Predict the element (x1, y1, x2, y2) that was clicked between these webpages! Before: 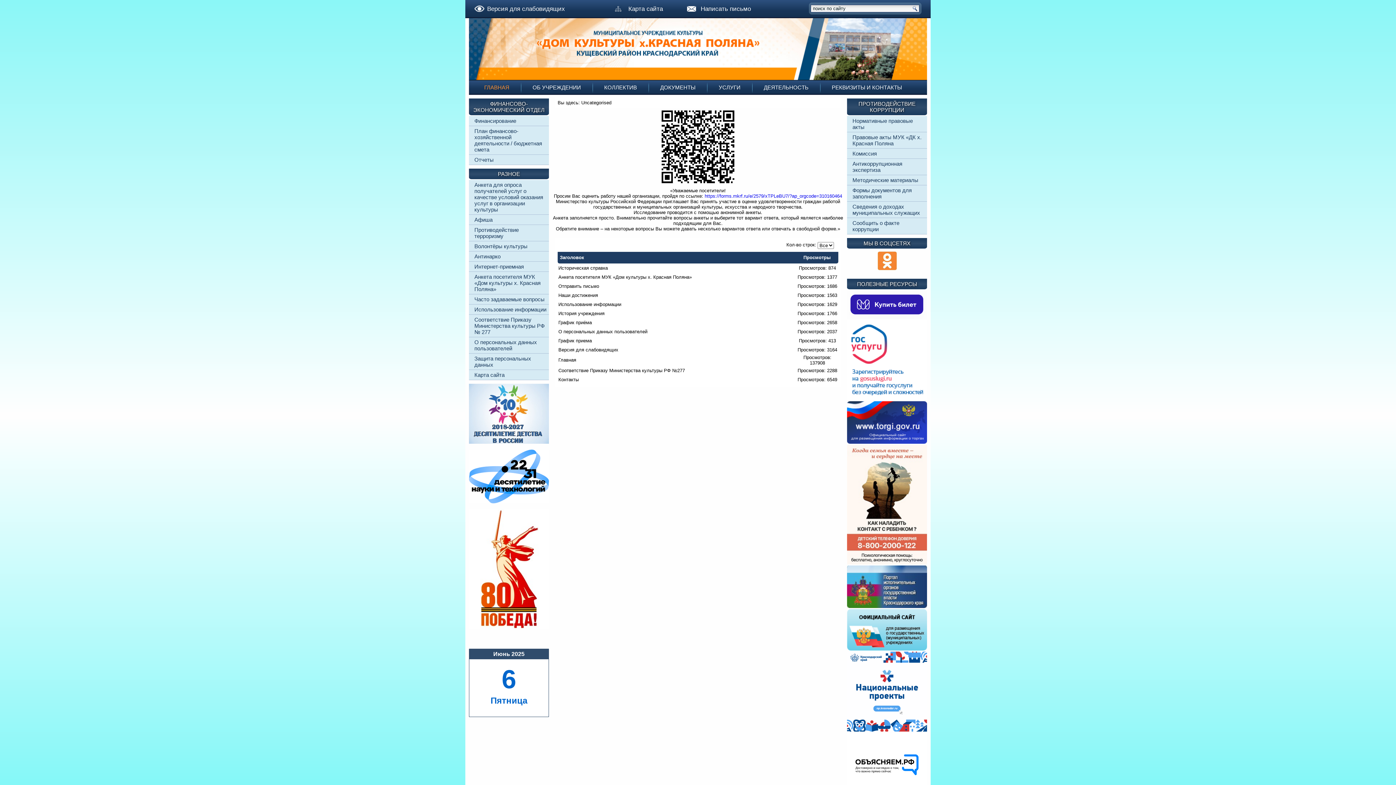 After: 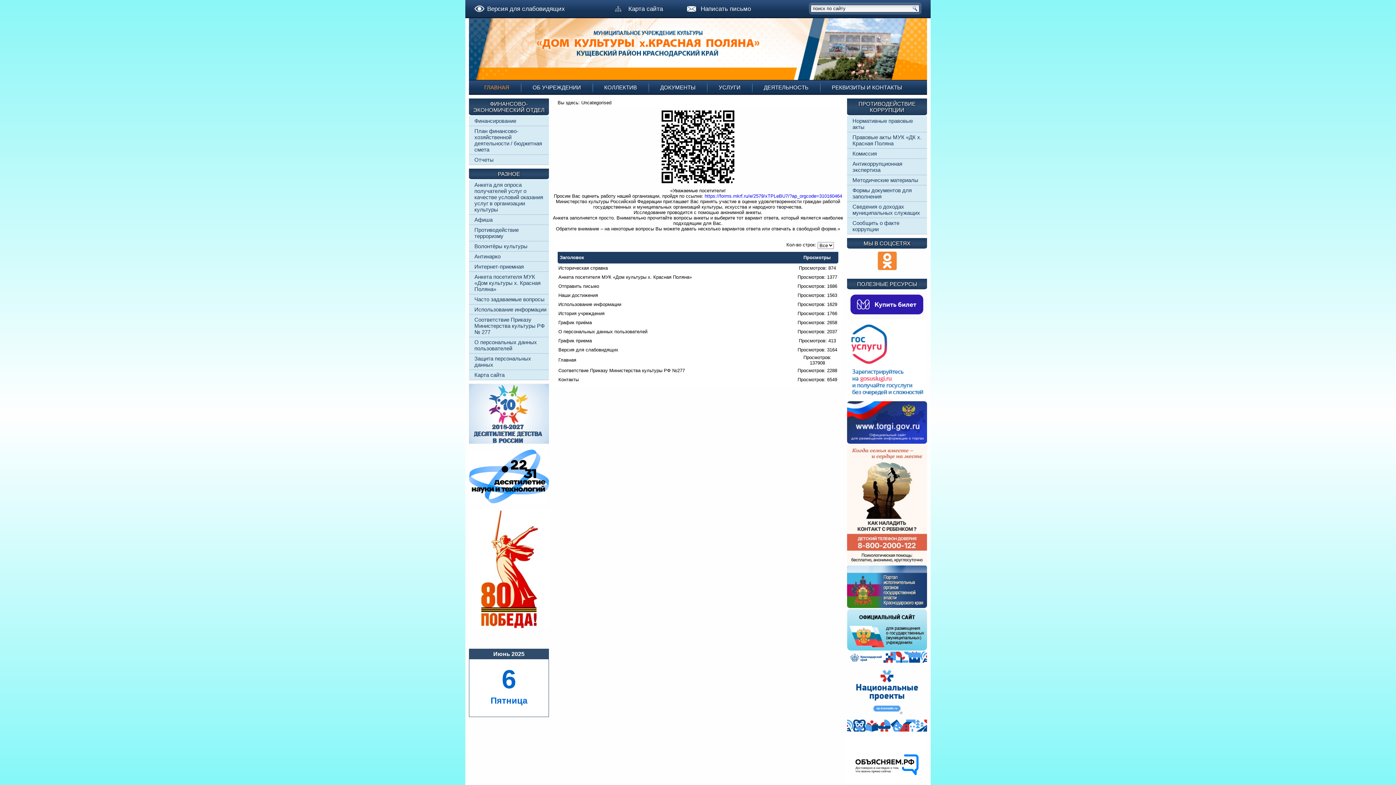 Action: bbox: (847, 603, 927, 609)